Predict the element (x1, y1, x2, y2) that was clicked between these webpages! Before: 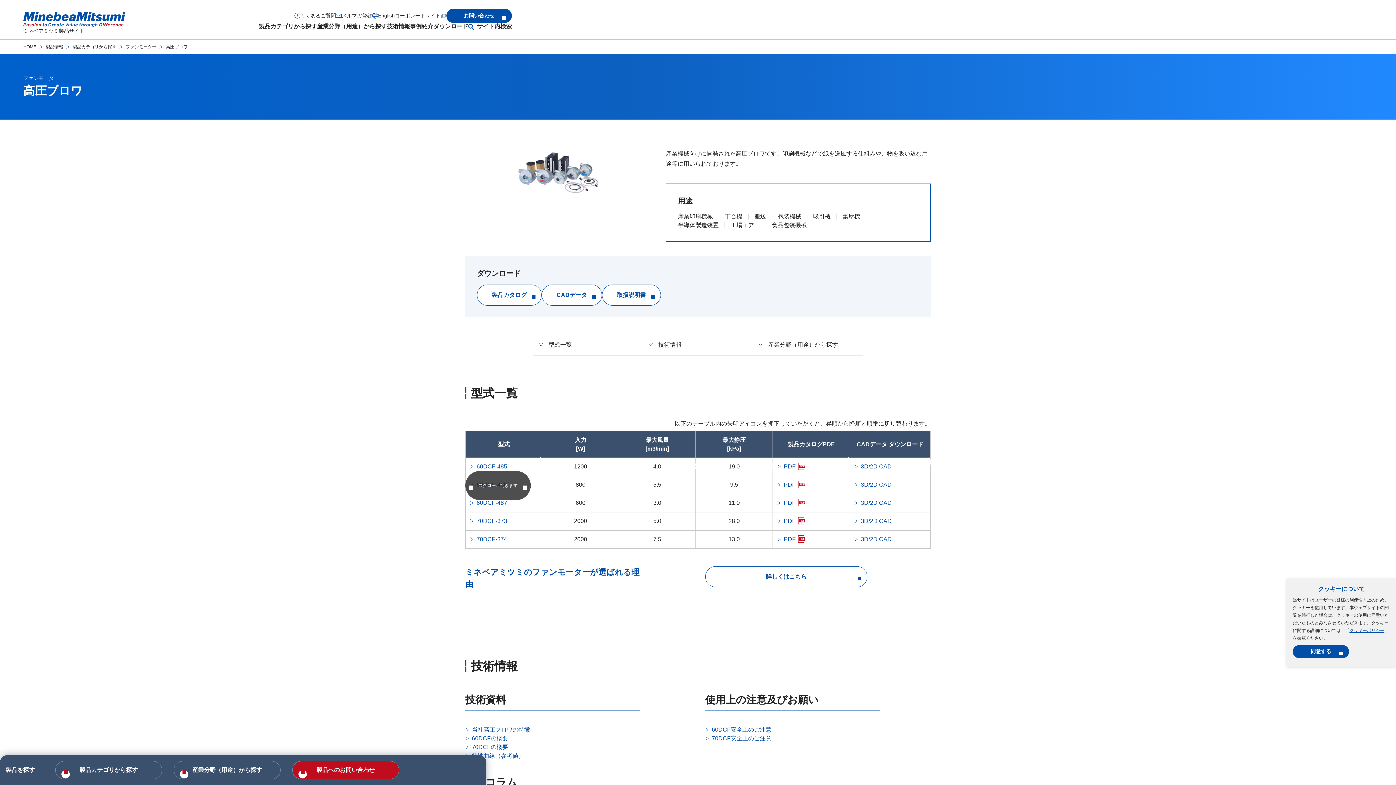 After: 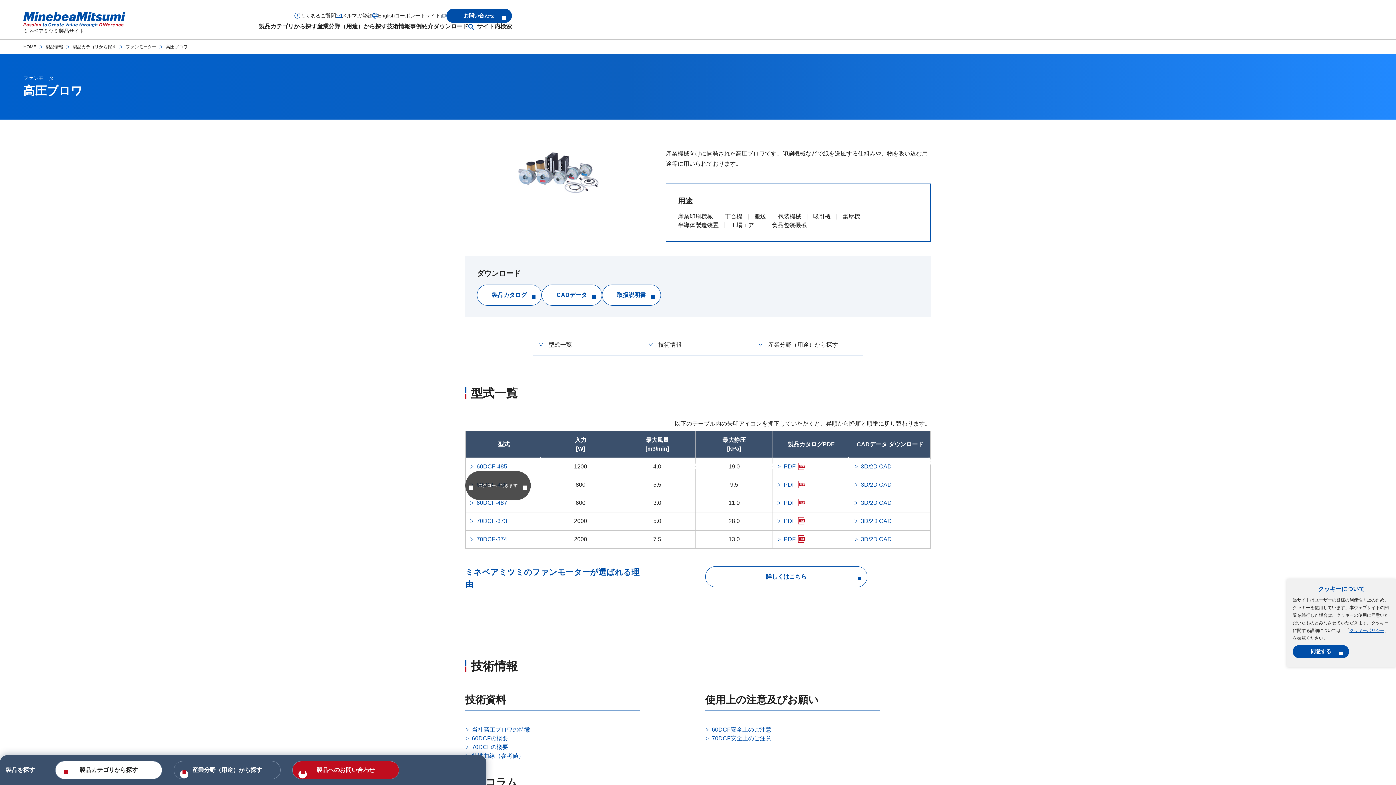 Action: bbox: (55, 761, 162, 779) label: 製品カテゴリから探す